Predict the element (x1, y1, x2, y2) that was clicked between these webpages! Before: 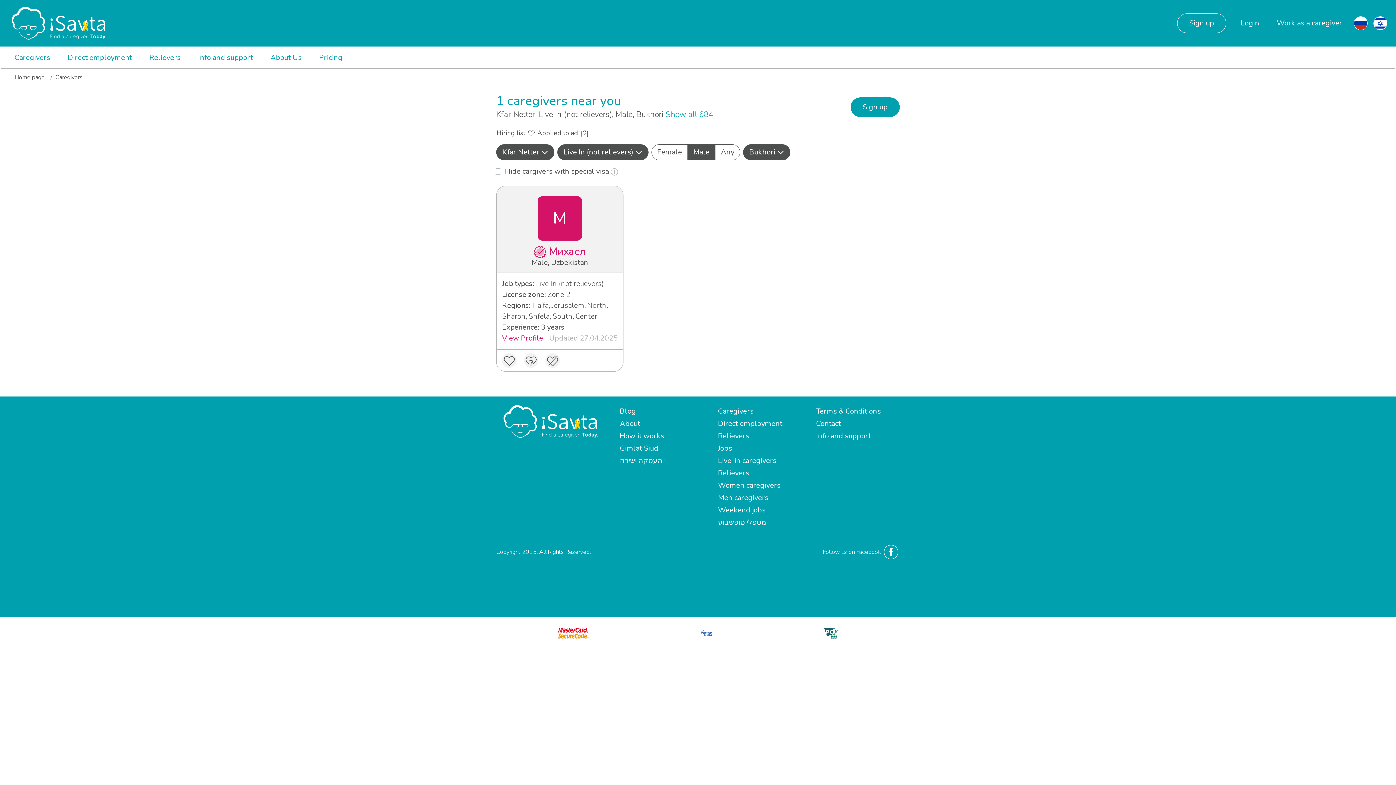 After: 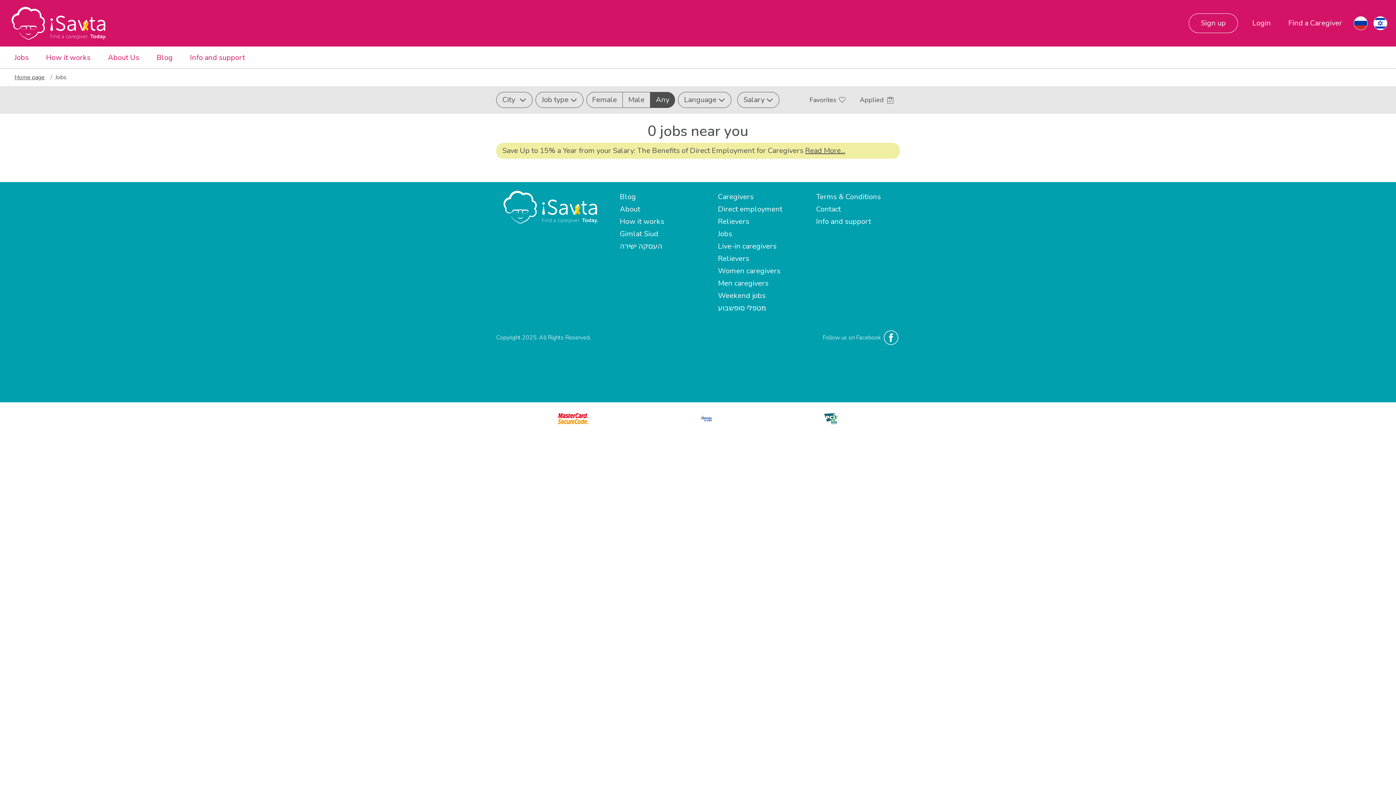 Action: bbox: (718, 443, 732, 453) label: Jobs